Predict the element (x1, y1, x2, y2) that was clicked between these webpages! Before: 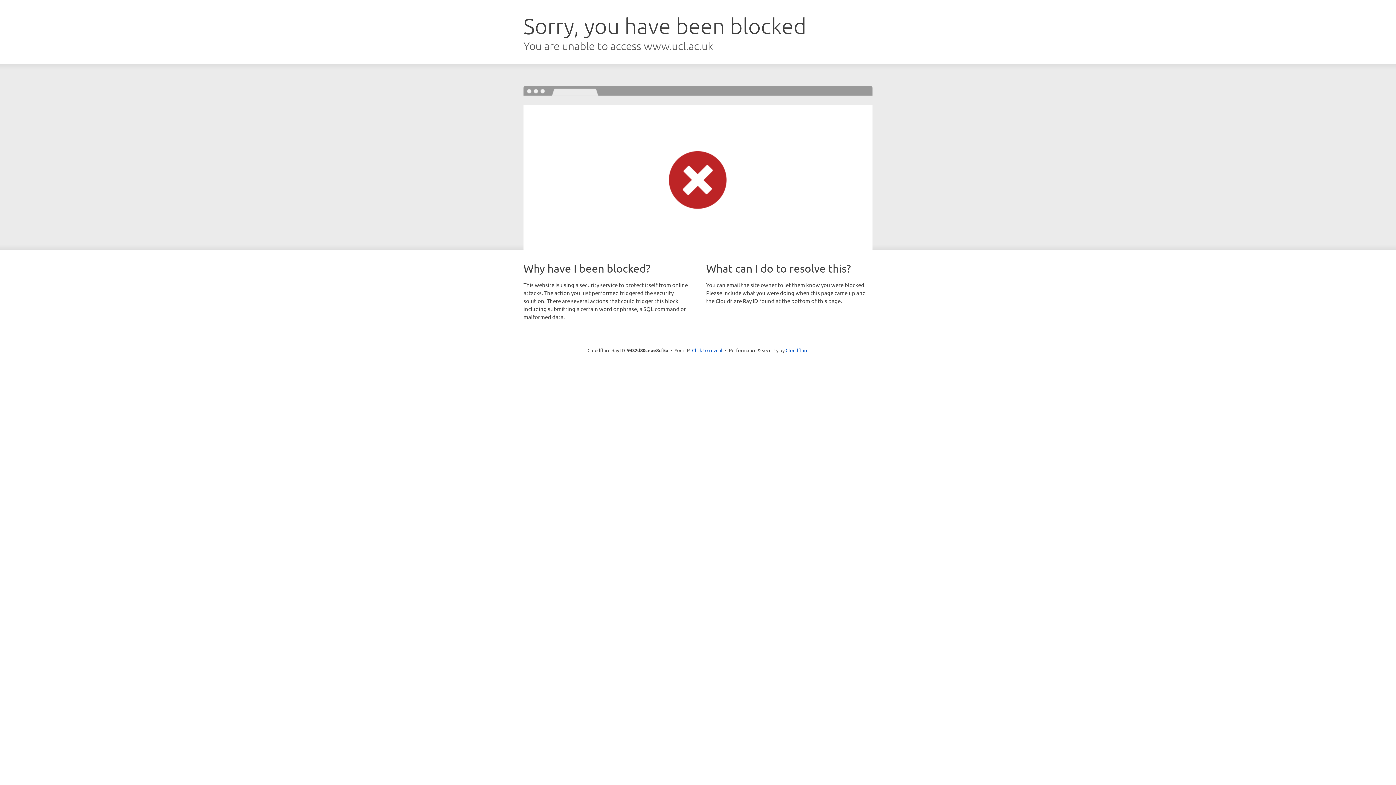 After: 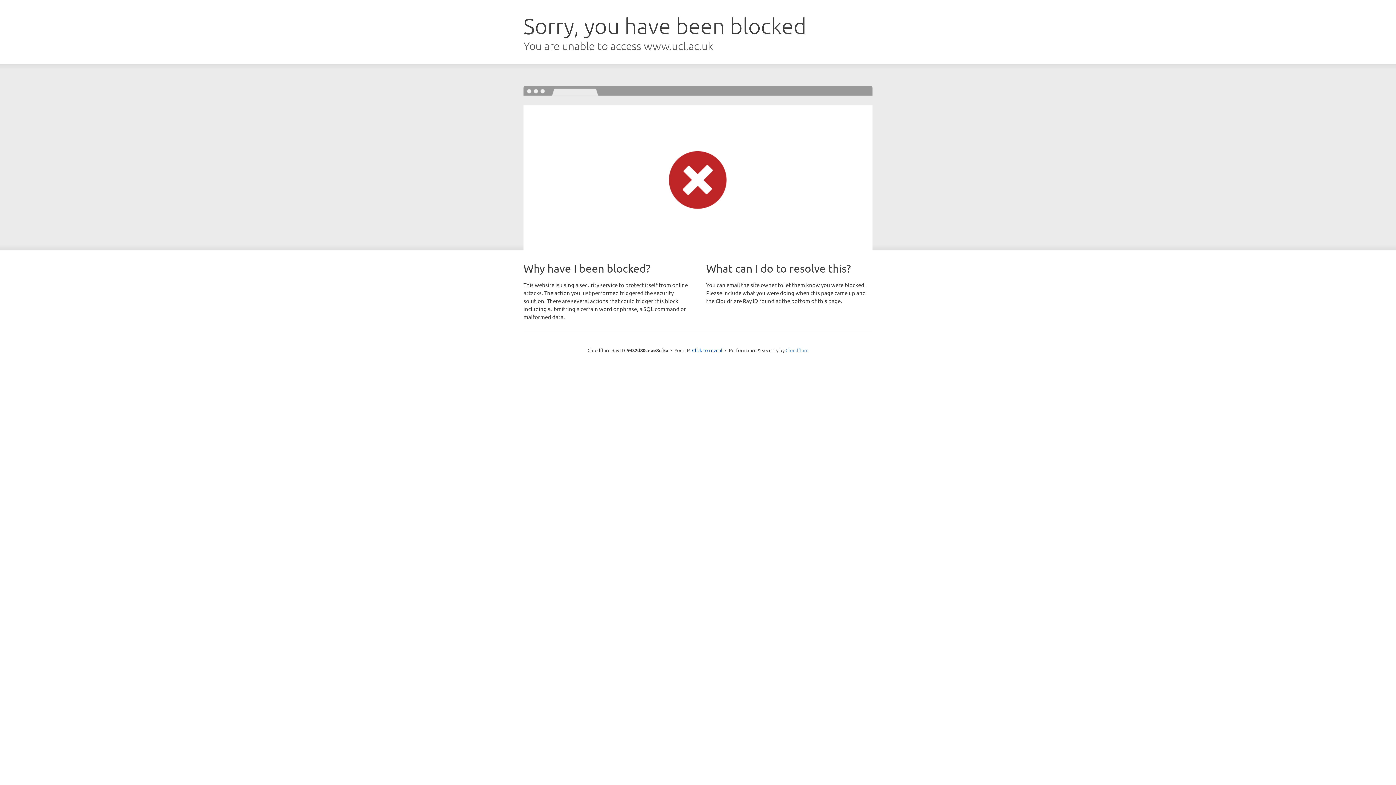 Action: bbox: (785, 347, 808, 353) label: Cloudflare